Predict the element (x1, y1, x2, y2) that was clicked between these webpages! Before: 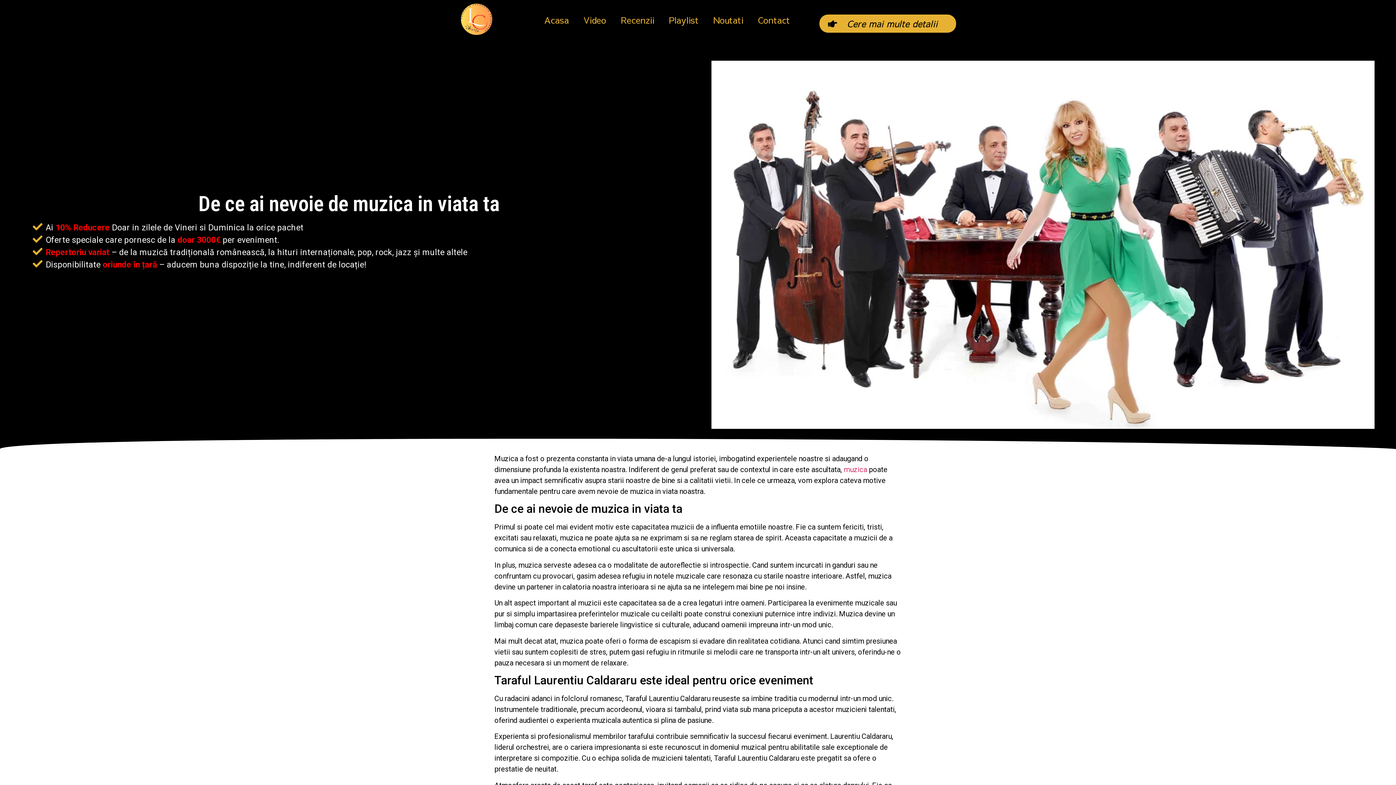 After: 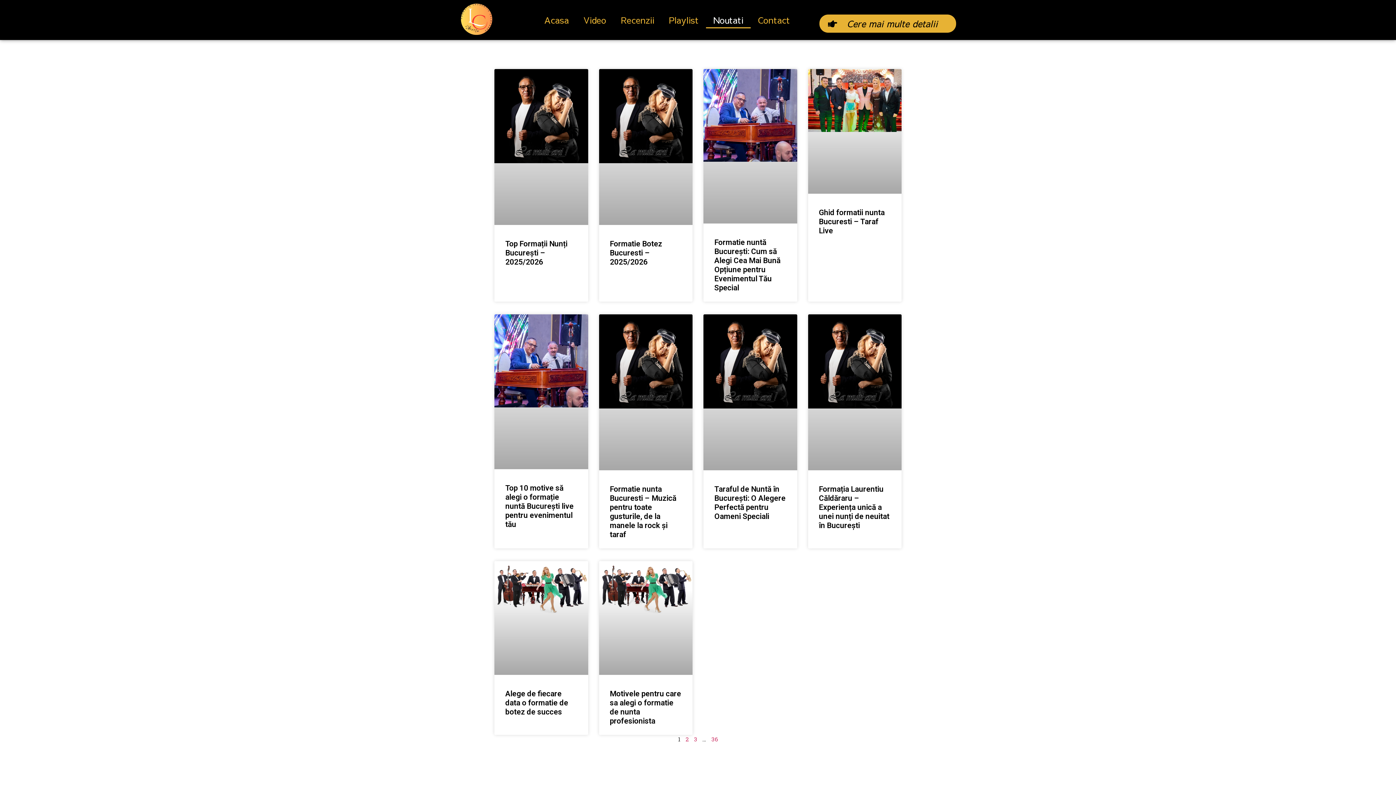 Action: label: Noutati bbox: (706, 11, 750, 28)